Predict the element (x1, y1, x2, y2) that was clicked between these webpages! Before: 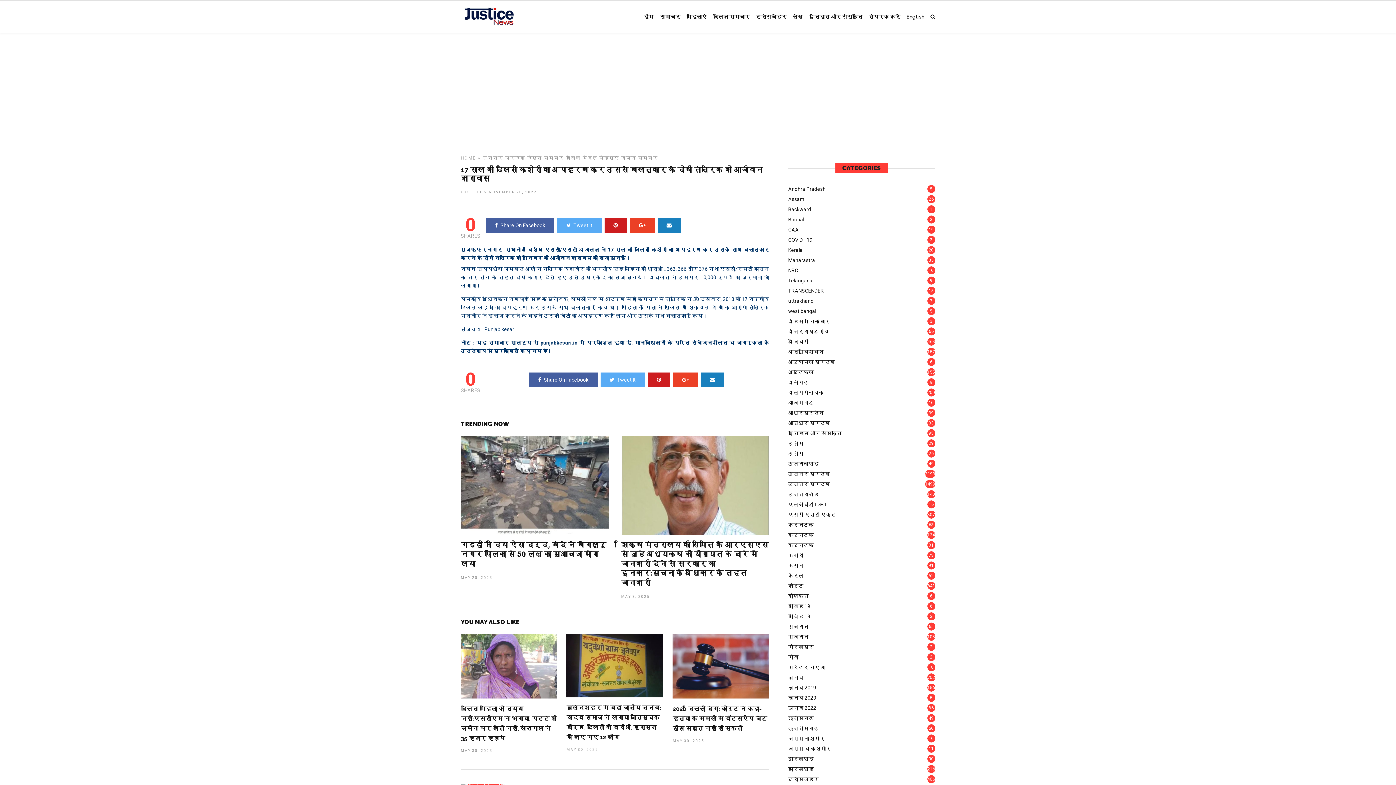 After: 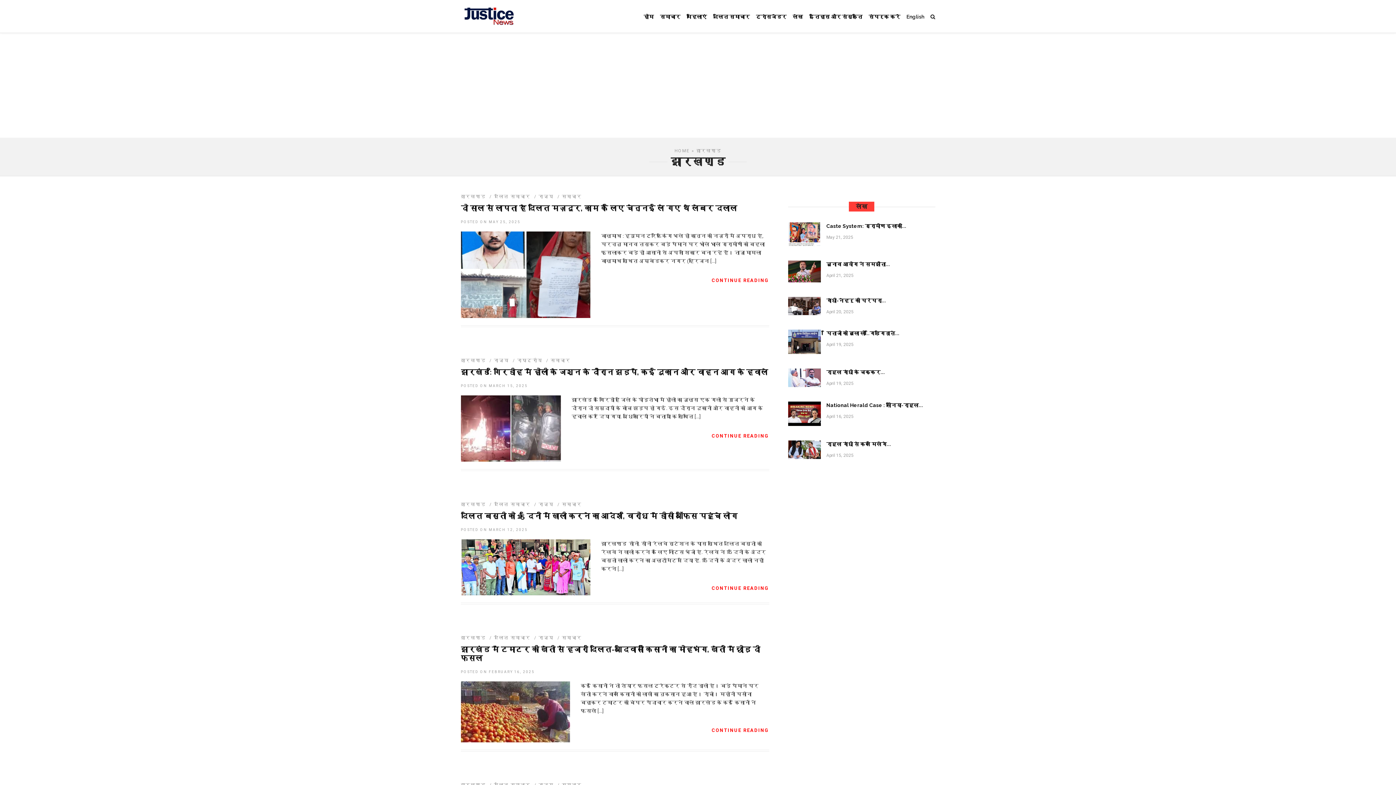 Action: label: झारखण्ड bbox: (788, 755, 813, 763)